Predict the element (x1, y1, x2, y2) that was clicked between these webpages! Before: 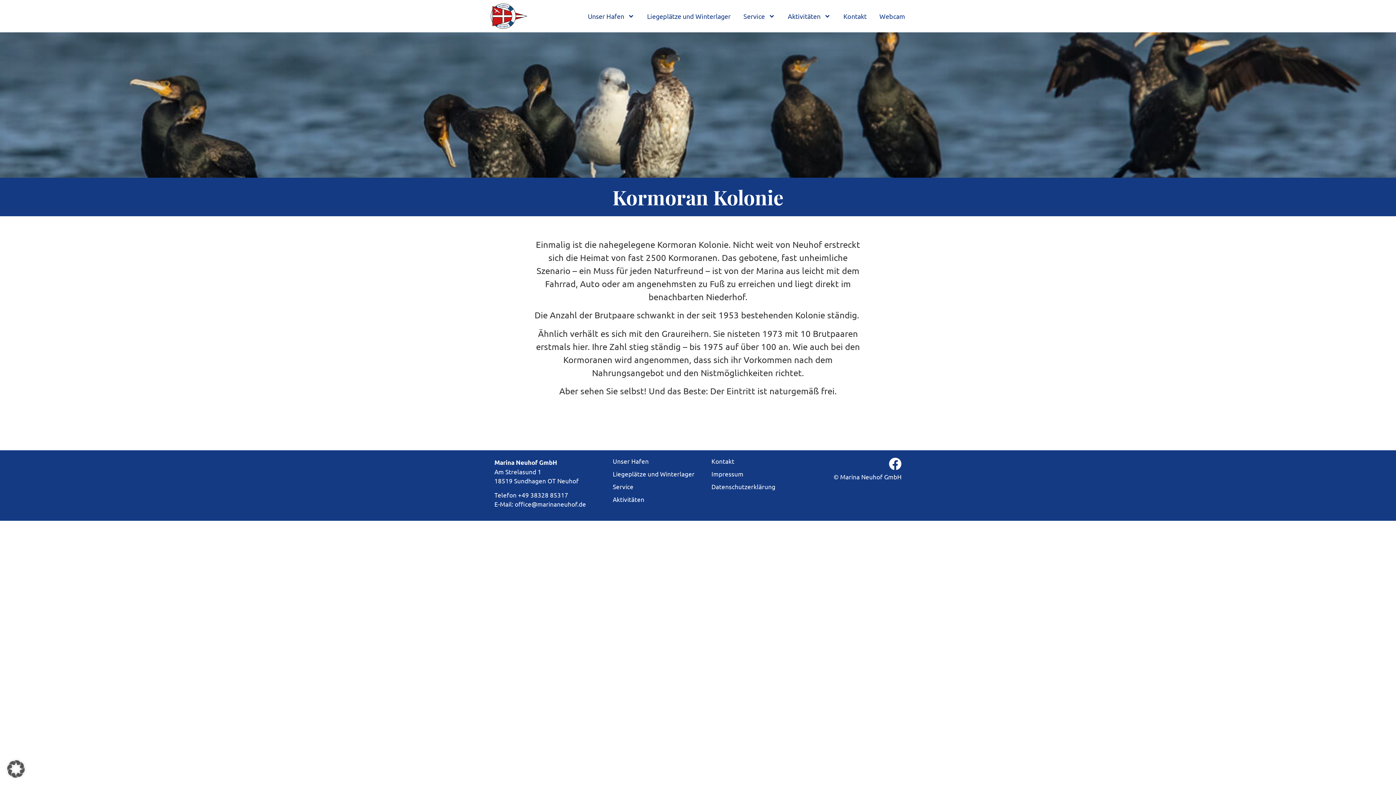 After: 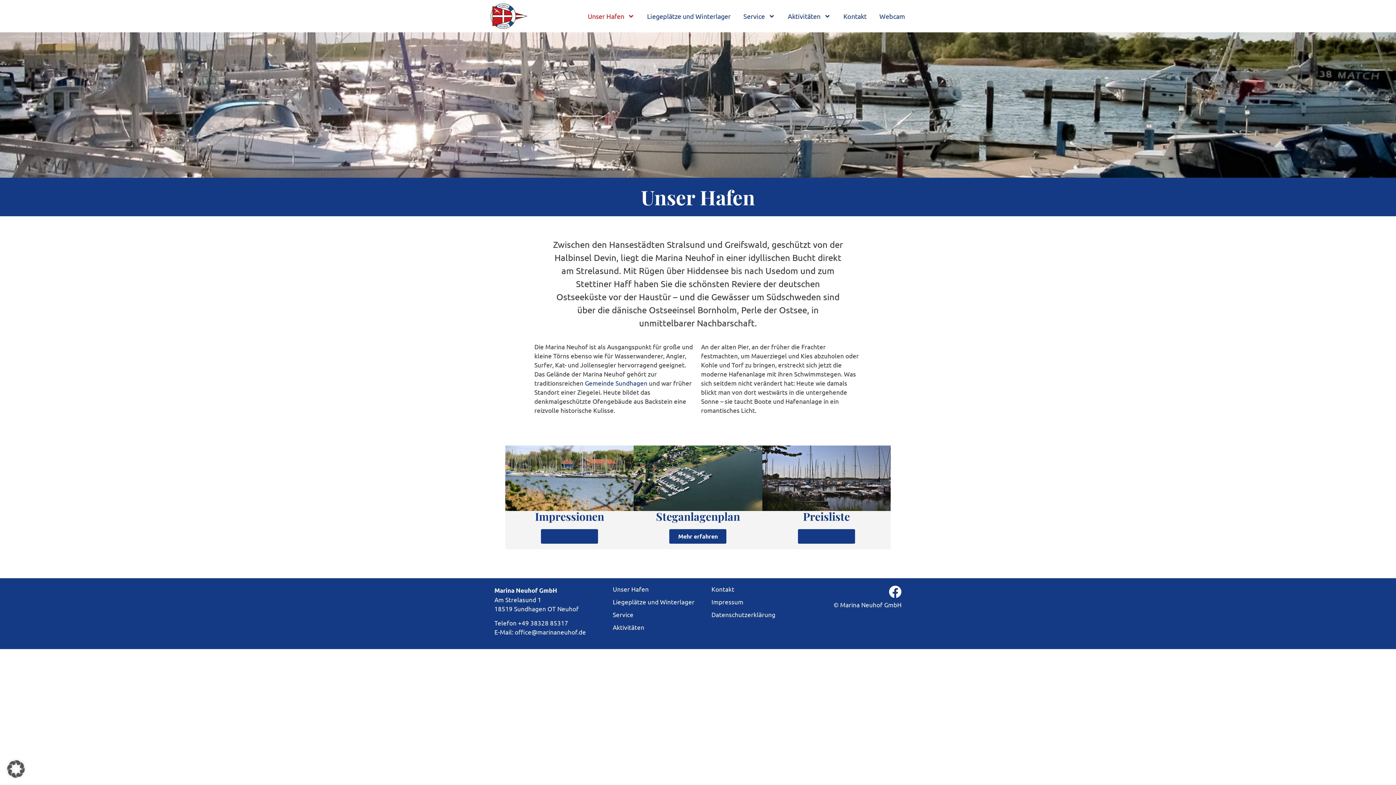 Action: label: Unser Hafen bbox: (612, 457, 704, 464)